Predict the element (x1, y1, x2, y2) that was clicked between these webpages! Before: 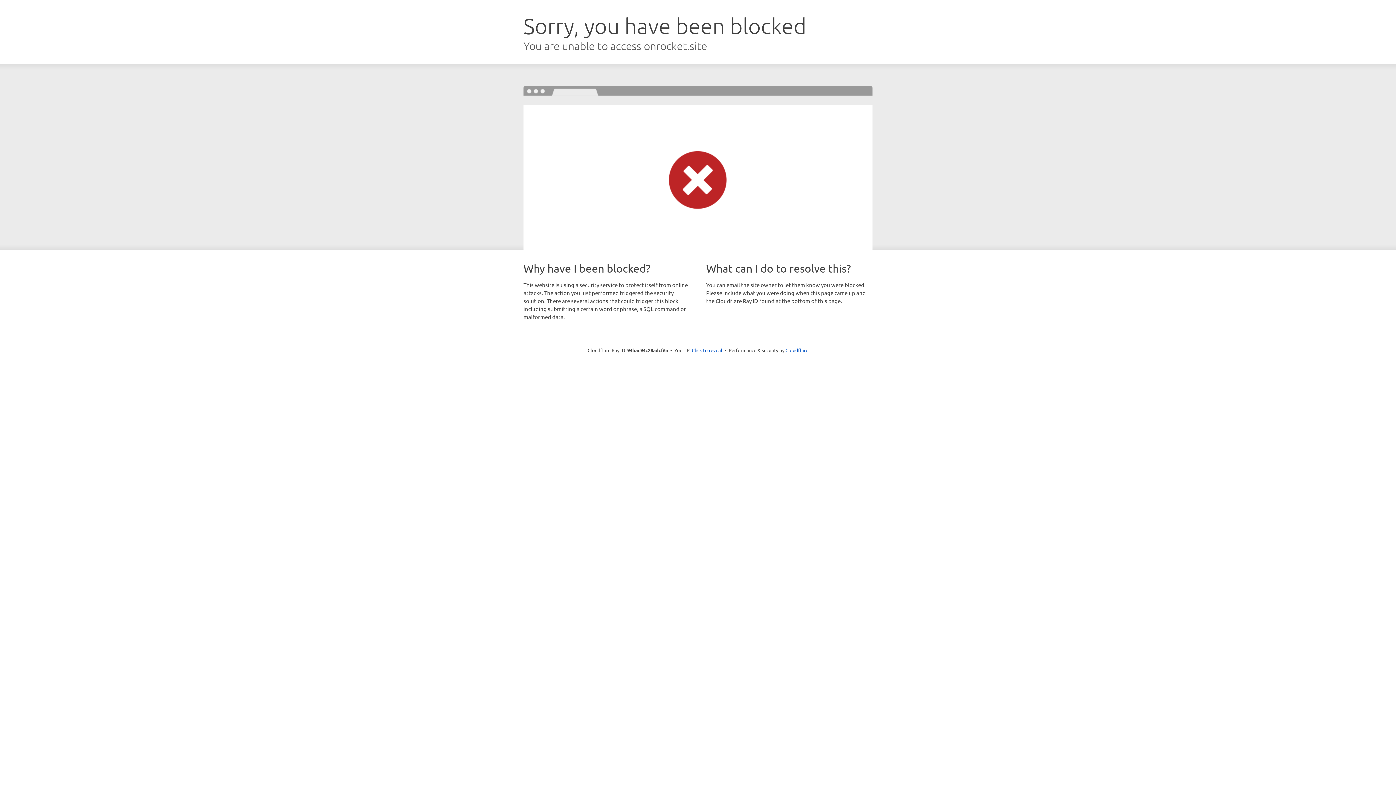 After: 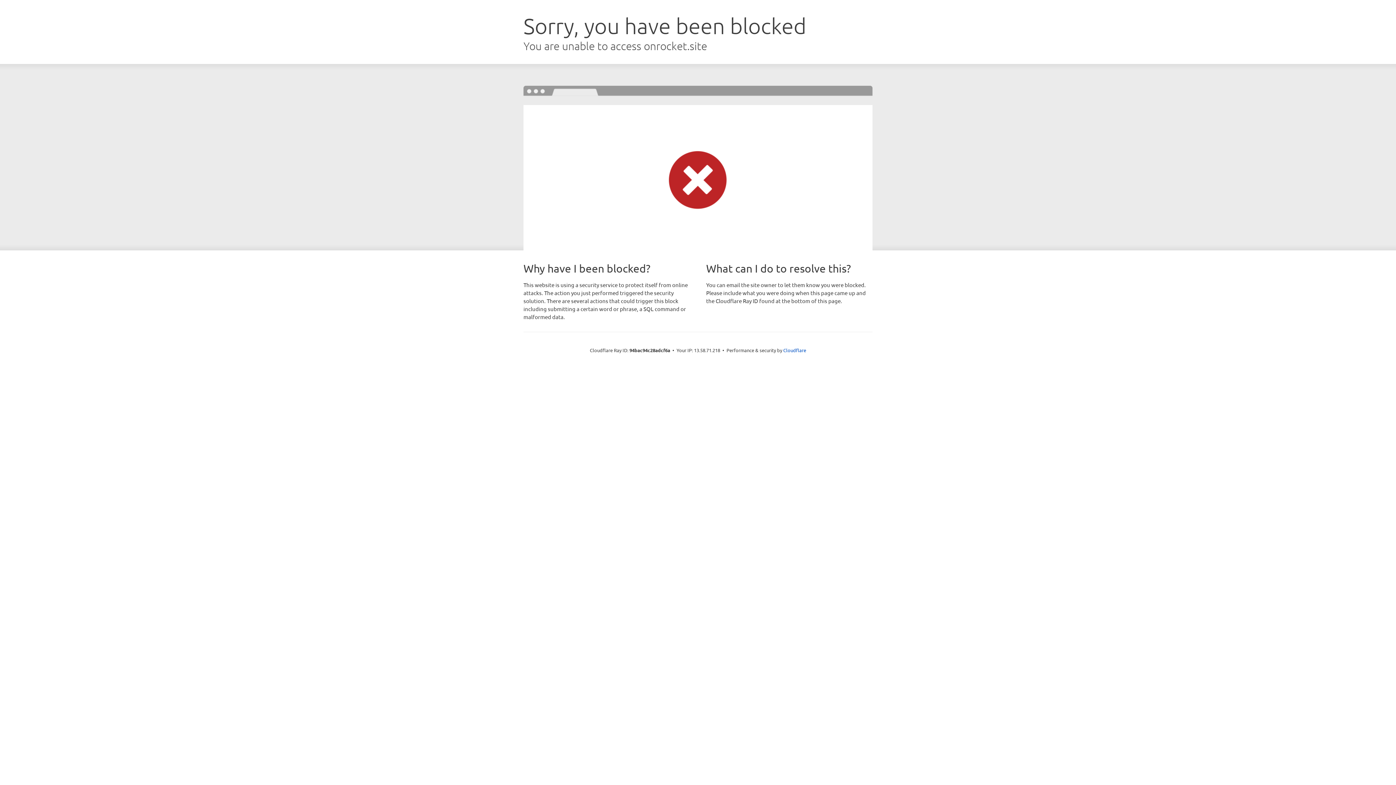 Action: label: Click to reveal bbox: (692, 346, 722, 353)